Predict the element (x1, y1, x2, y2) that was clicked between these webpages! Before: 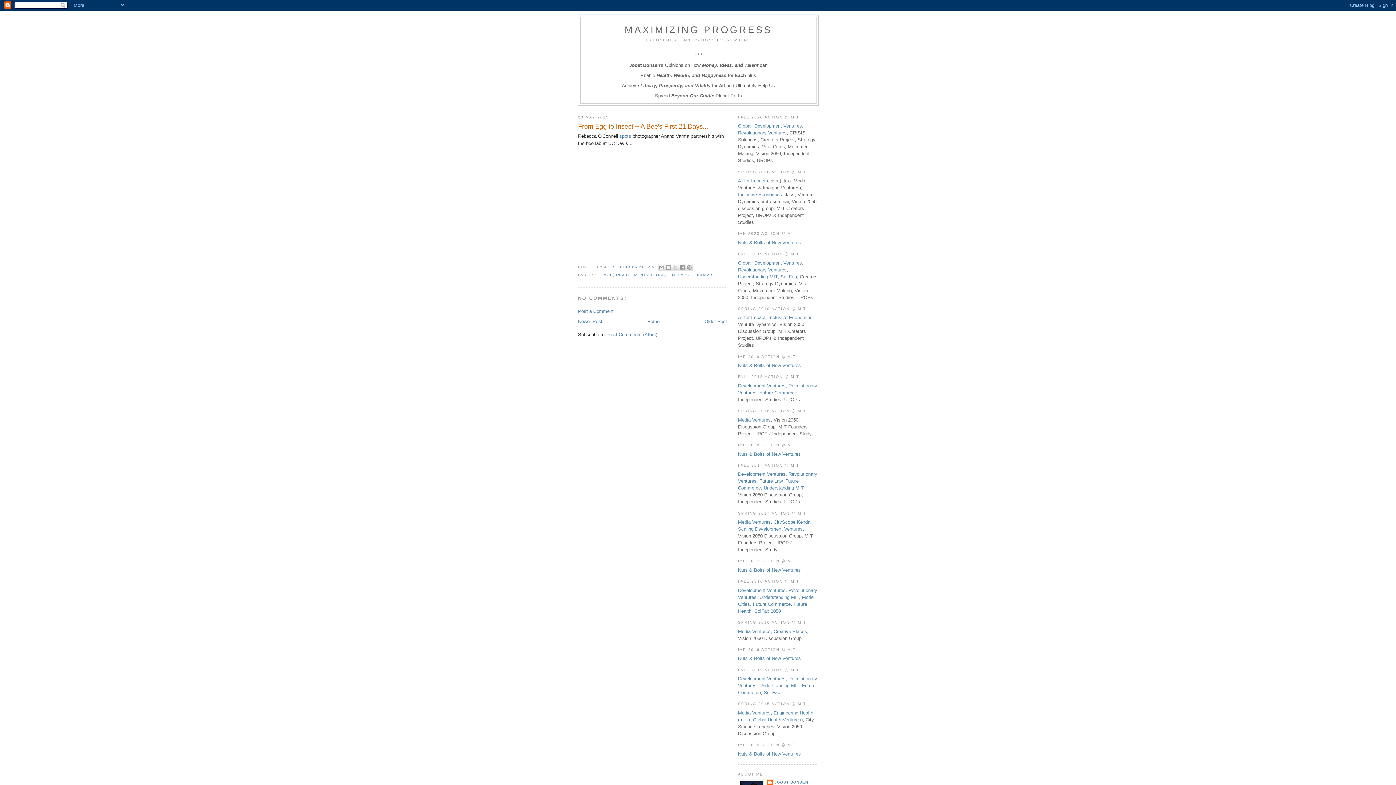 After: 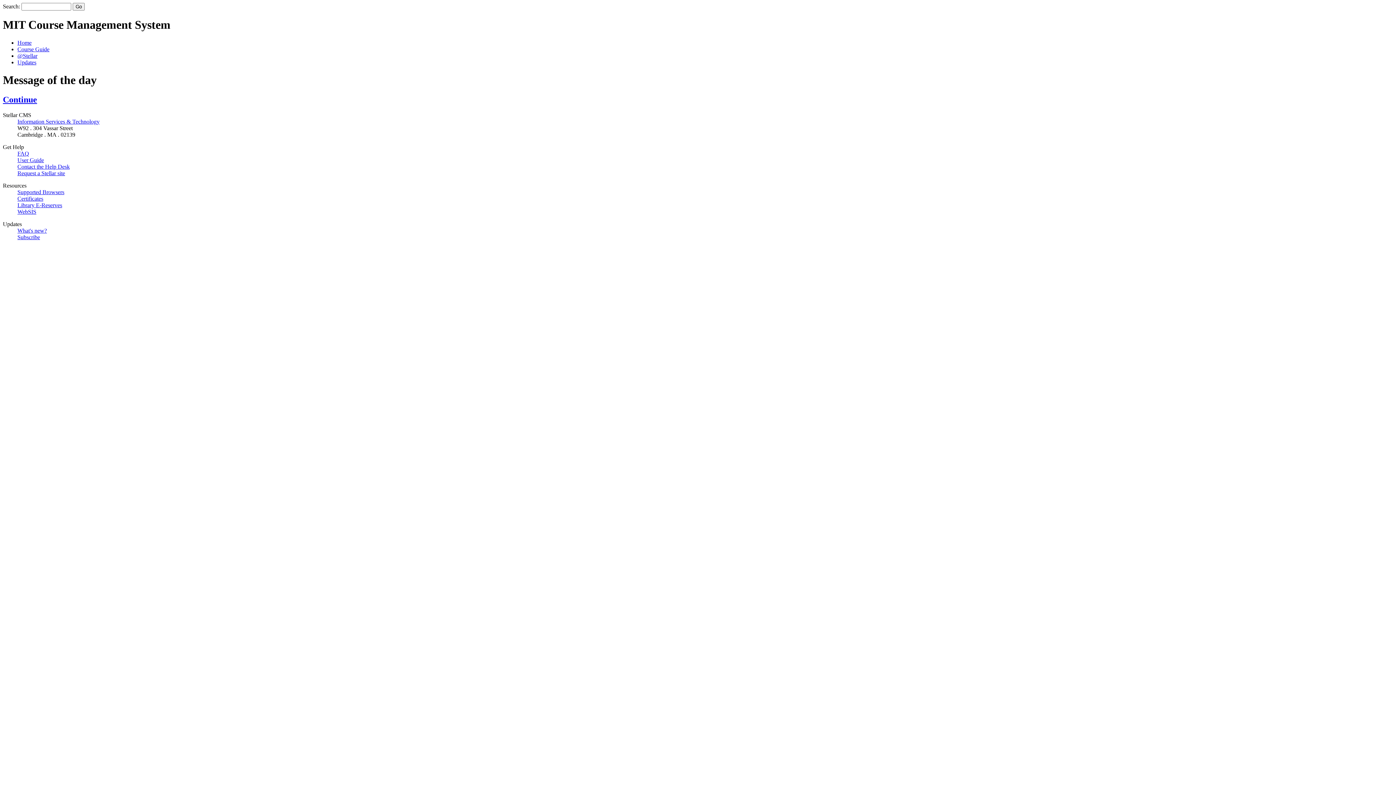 Action: label: Future Law bbox: (759, 478, 782, 484)